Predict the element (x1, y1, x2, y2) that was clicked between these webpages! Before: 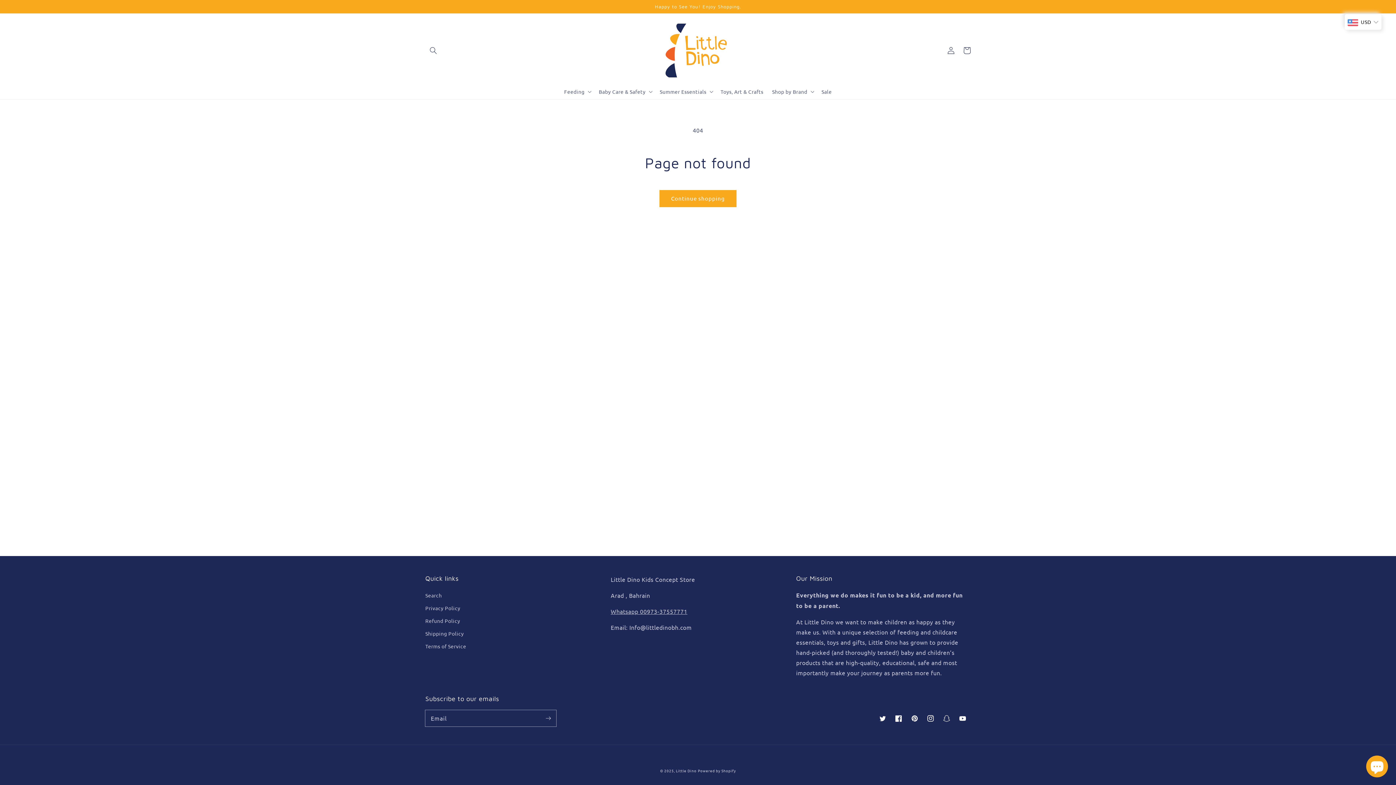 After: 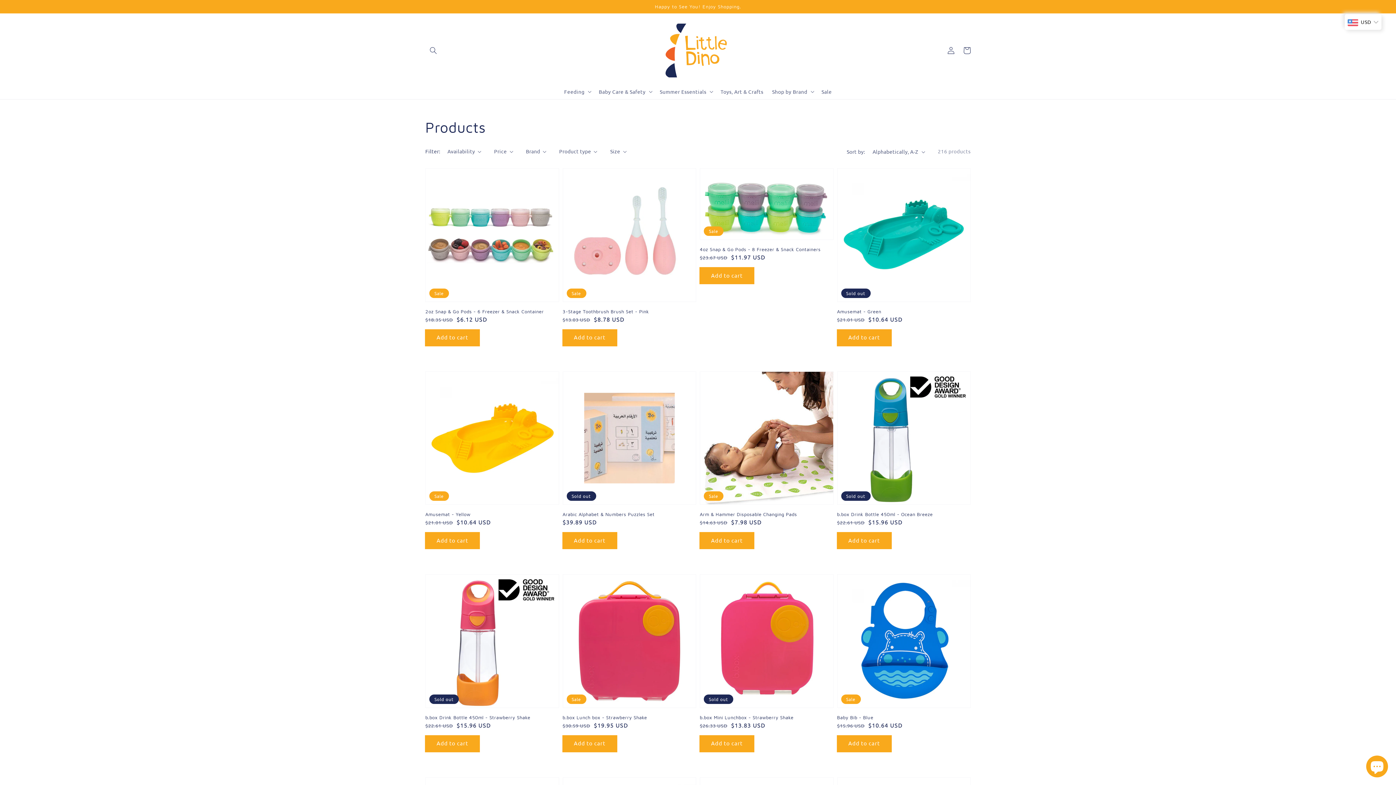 Action: bbox: (660, 190, 736, 206) label: Continue shopping